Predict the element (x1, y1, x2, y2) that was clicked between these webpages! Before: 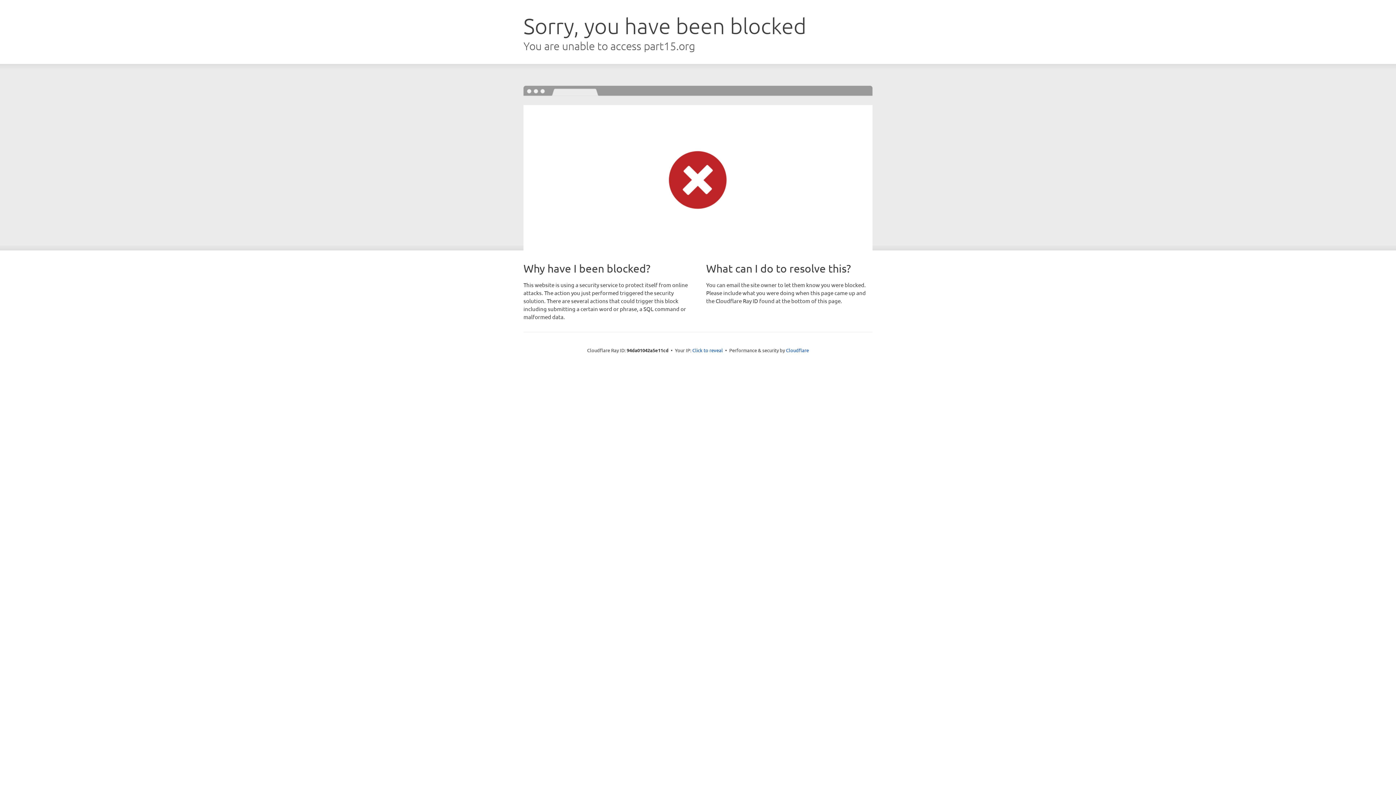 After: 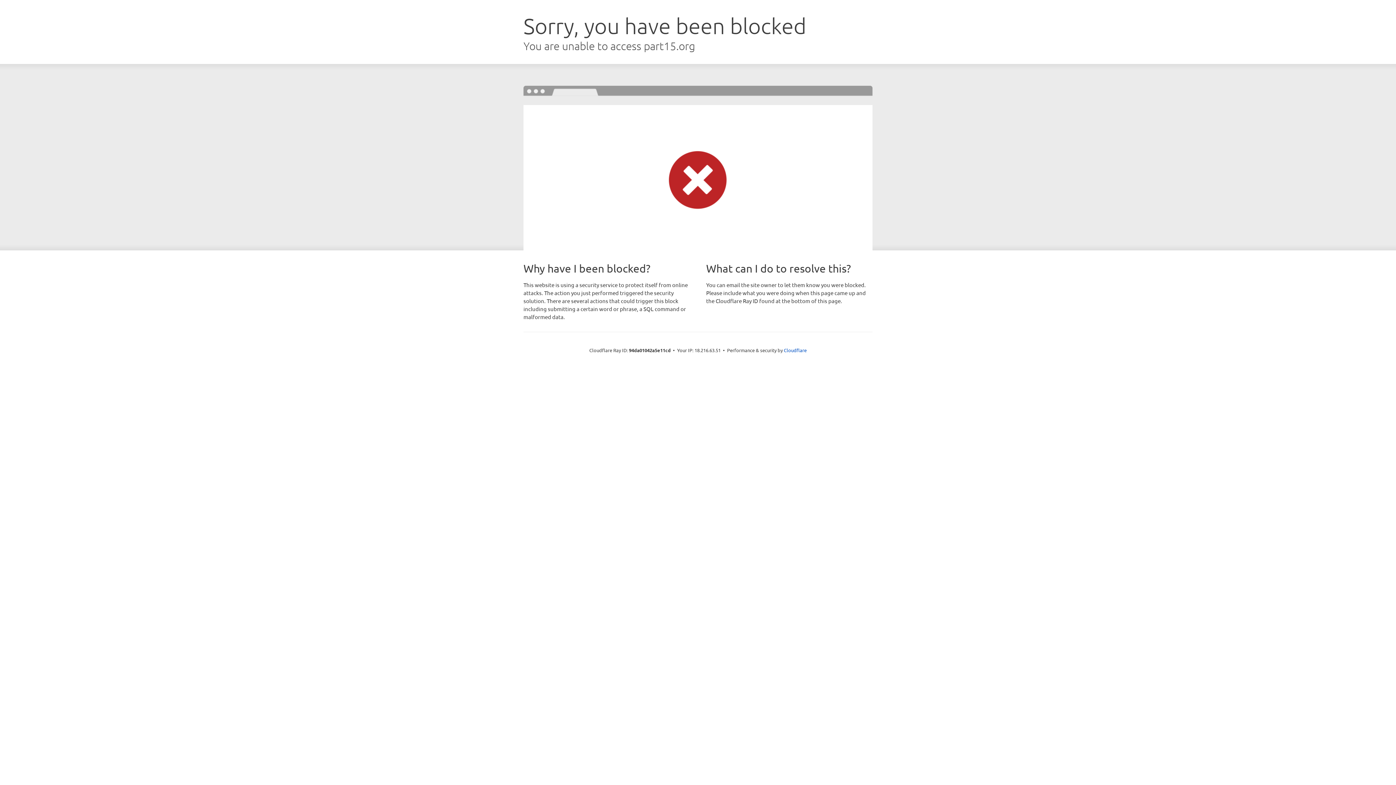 Action: label: Click to reveal bbox: (692, 346, 723, 353)